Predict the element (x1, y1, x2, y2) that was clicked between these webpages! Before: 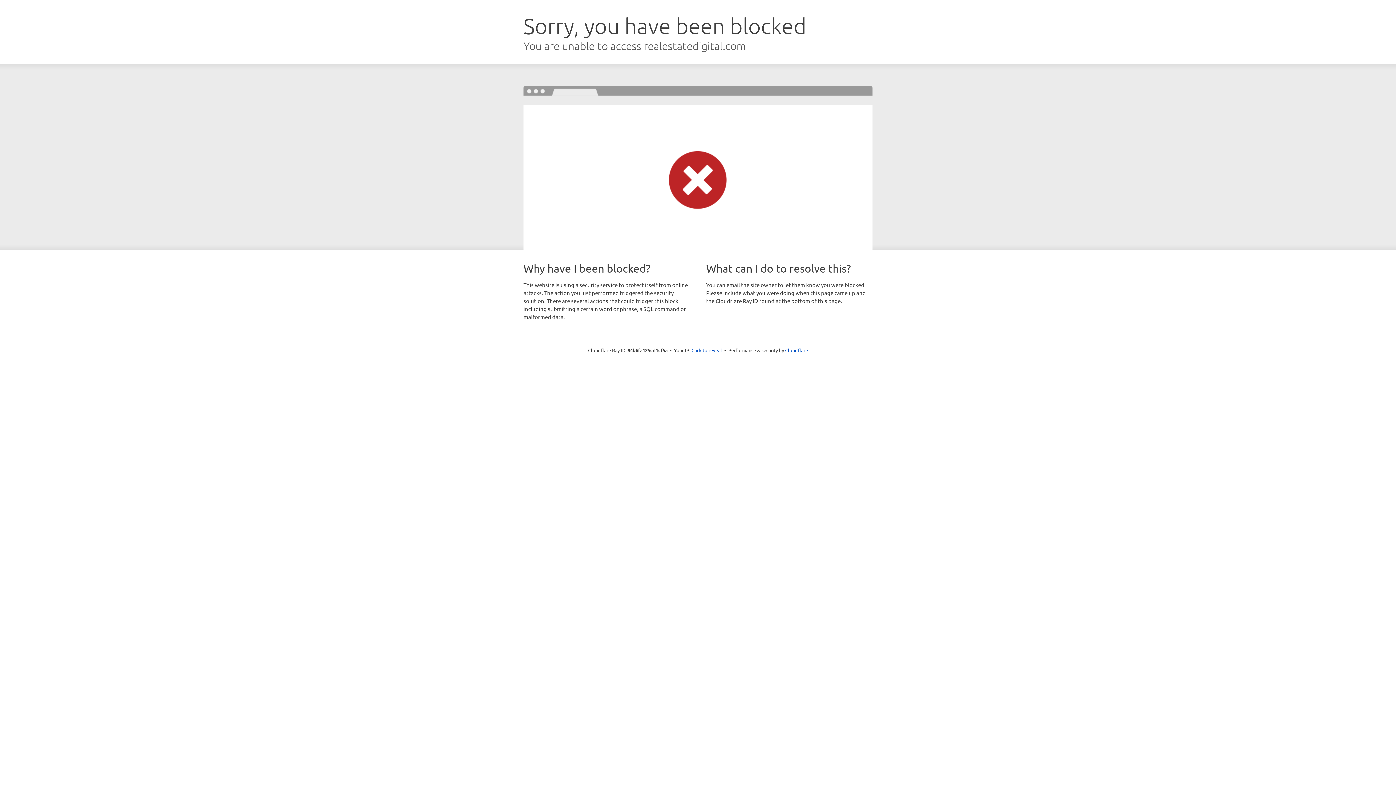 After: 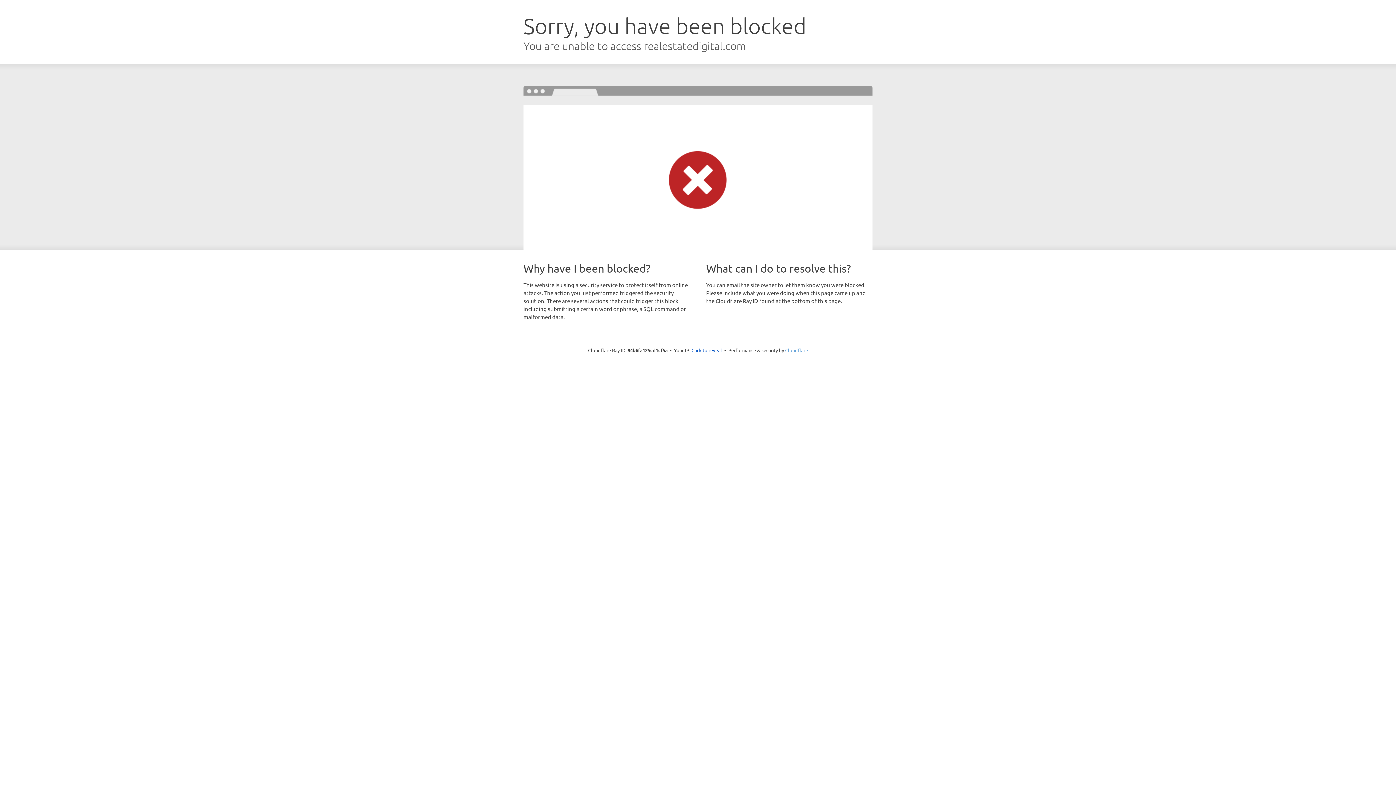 Action: bbox: (785, 347, 808, 353) label: Cloudflare